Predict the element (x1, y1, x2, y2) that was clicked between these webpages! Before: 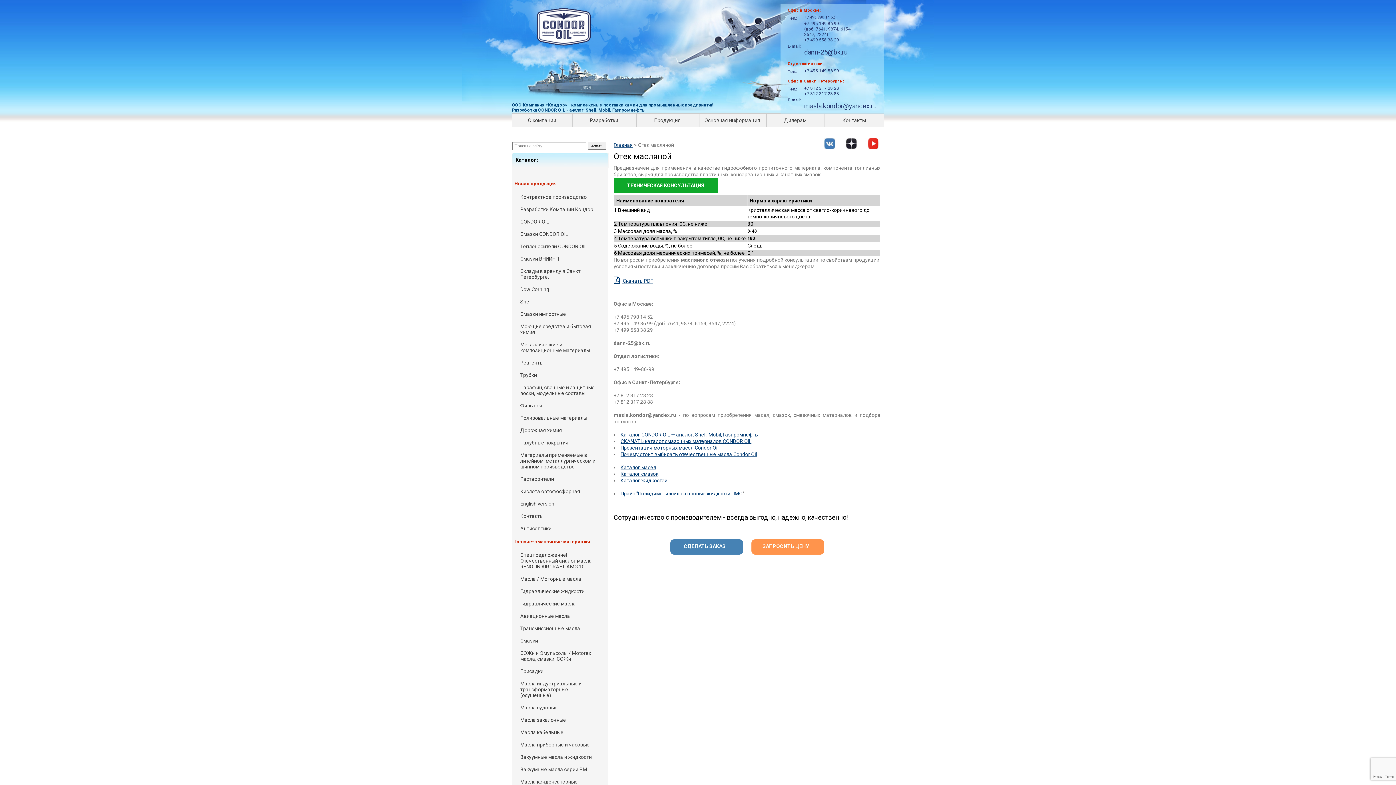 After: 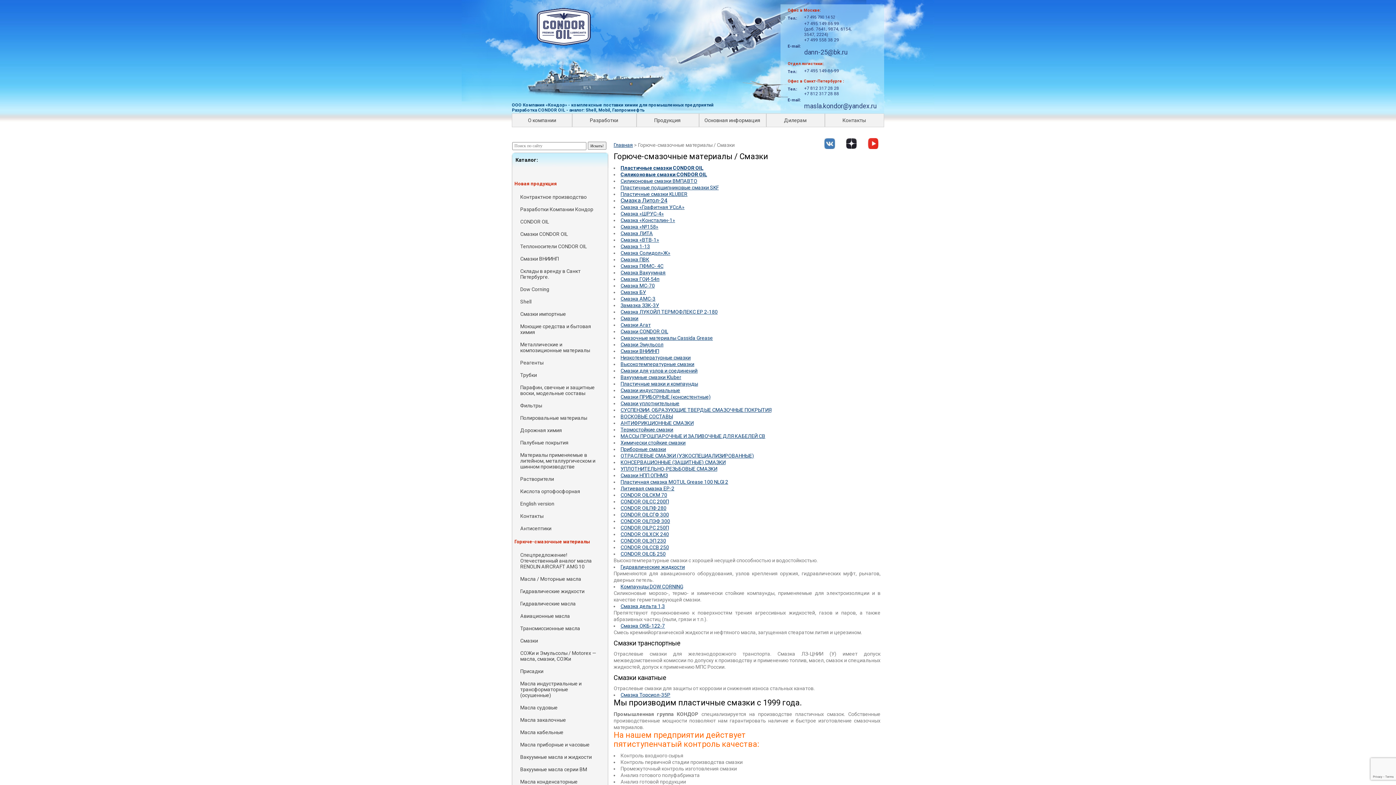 Action: label: Смазки bbox: (514, 635, 605, 646)